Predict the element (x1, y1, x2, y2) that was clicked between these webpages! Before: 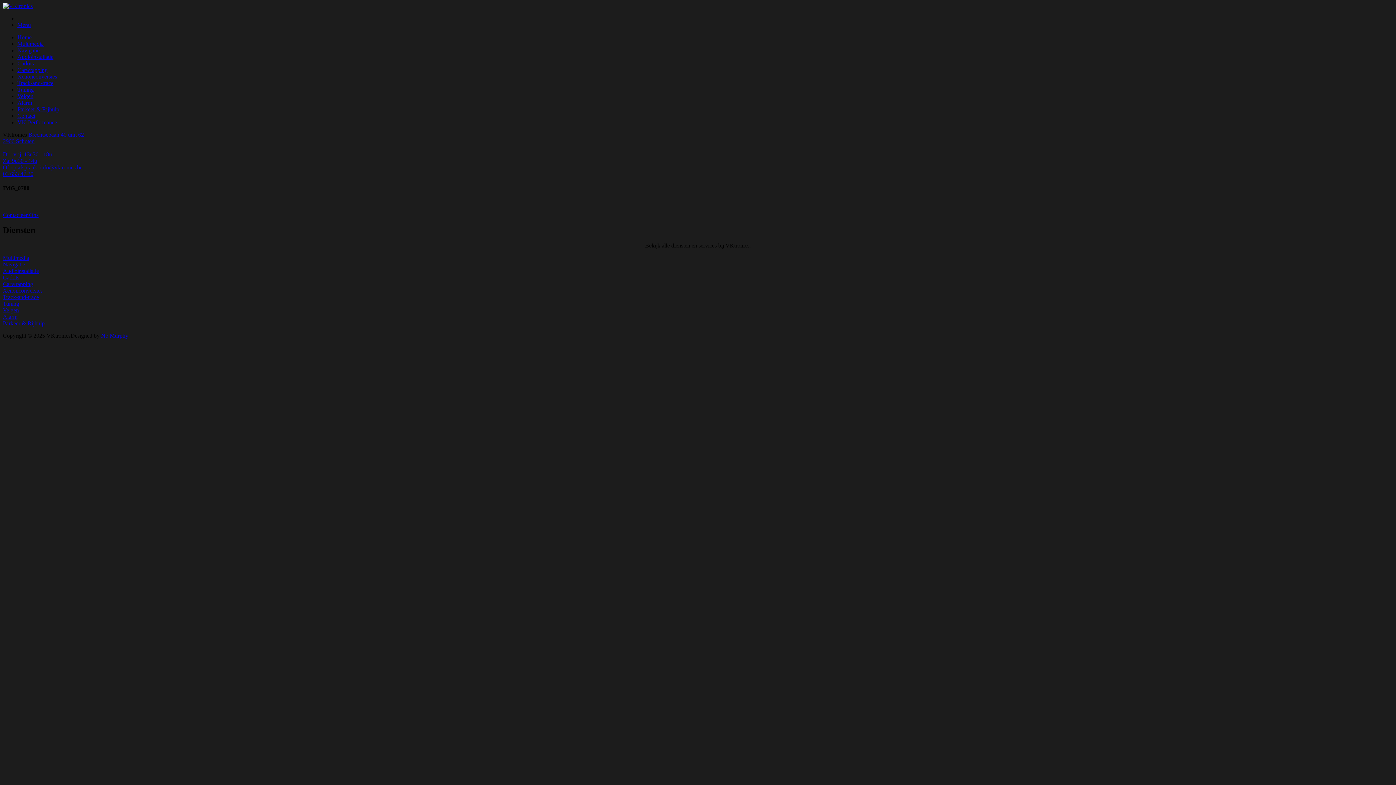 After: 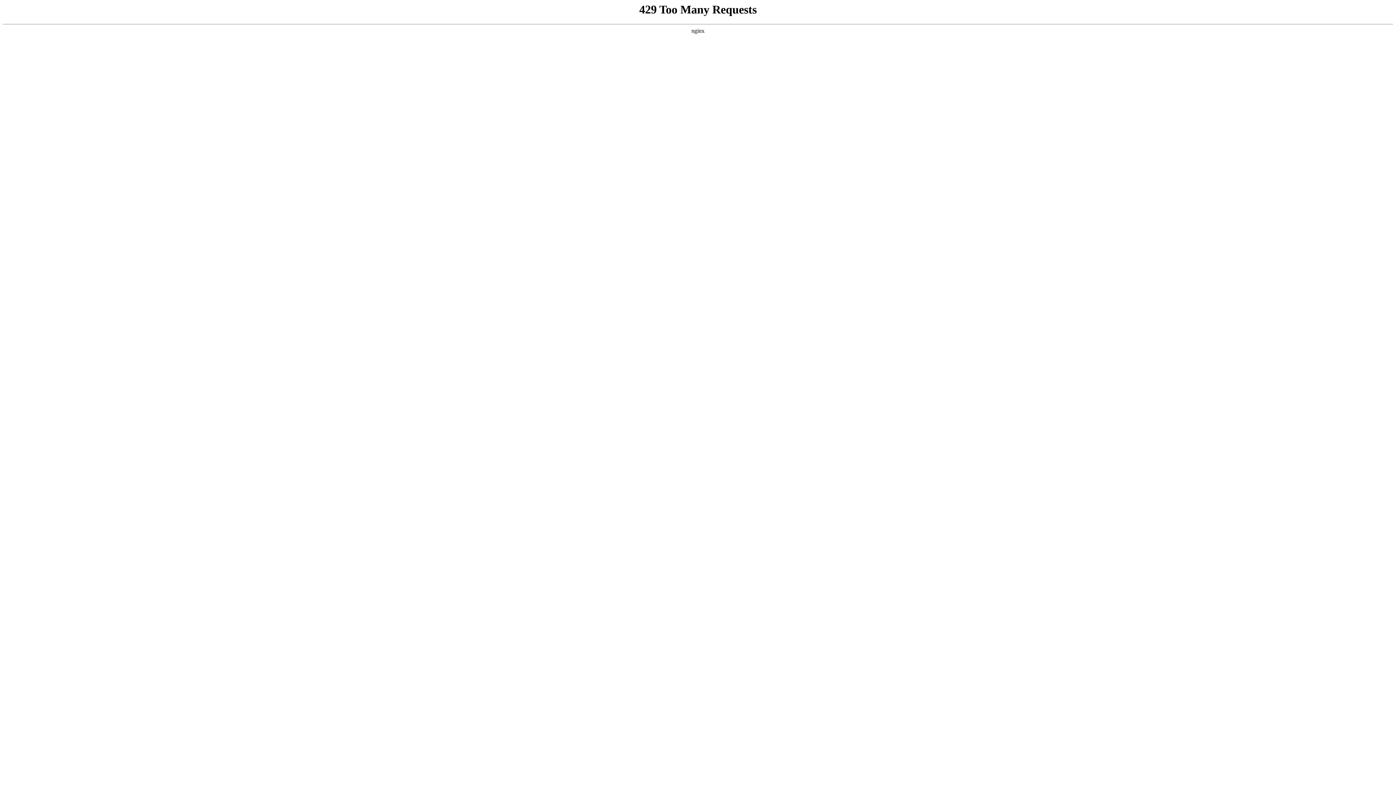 Action: label: Alarm bbox: (17, 99, 32, 105)